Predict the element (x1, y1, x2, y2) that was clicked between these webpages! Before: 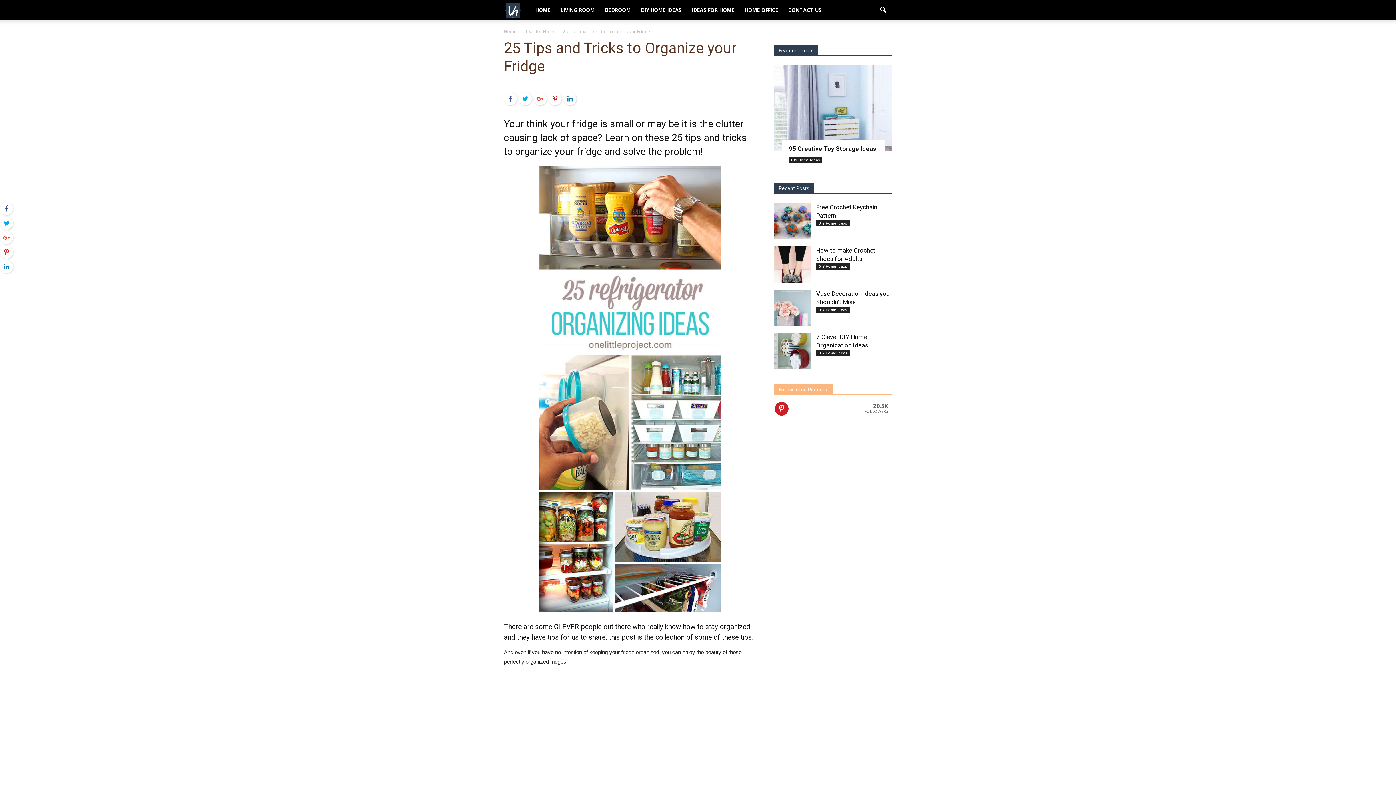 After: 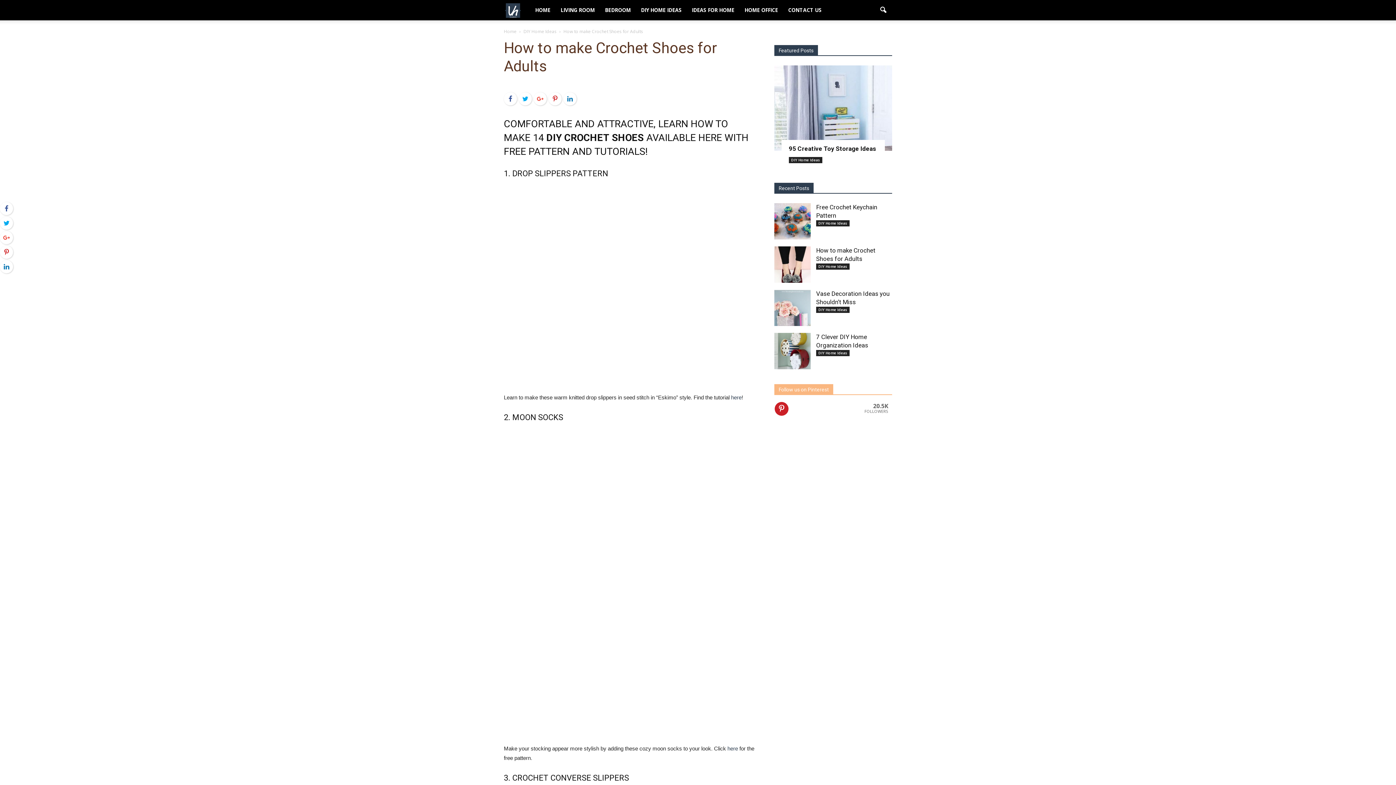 Action: bbox: (774, 246, 810, 282)